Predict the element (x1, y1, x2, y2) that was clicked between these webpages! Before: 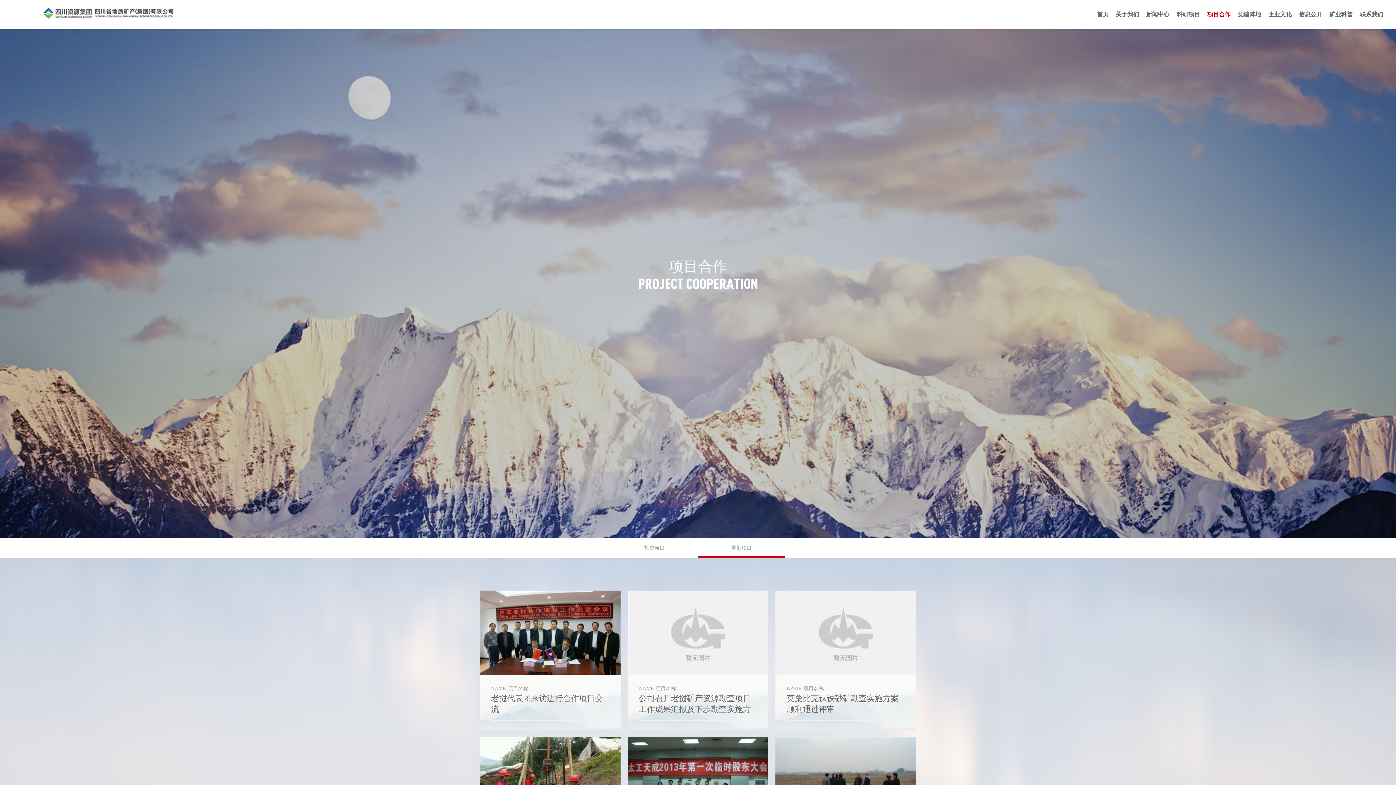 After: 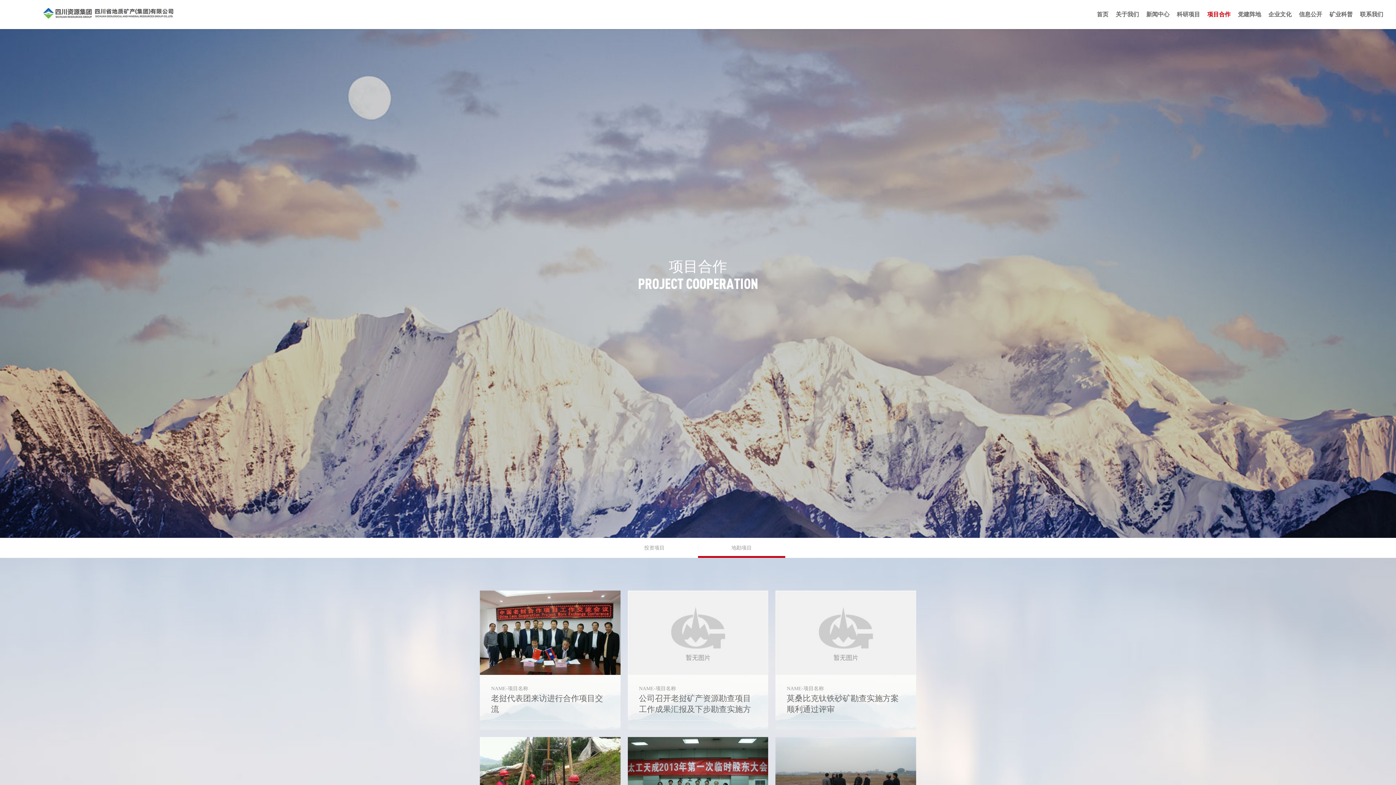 Action: bbox: (698, 538, 785, 558) label: 地勘项目